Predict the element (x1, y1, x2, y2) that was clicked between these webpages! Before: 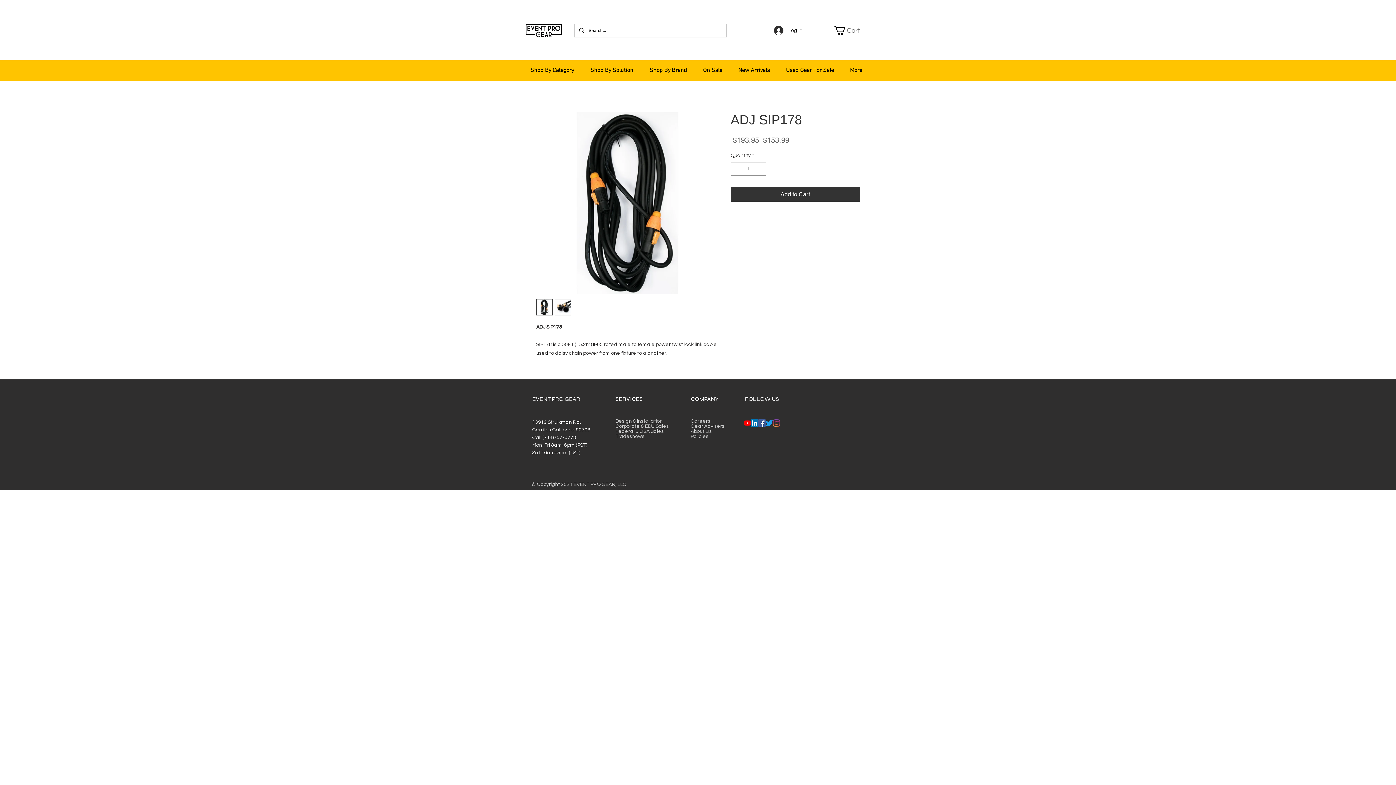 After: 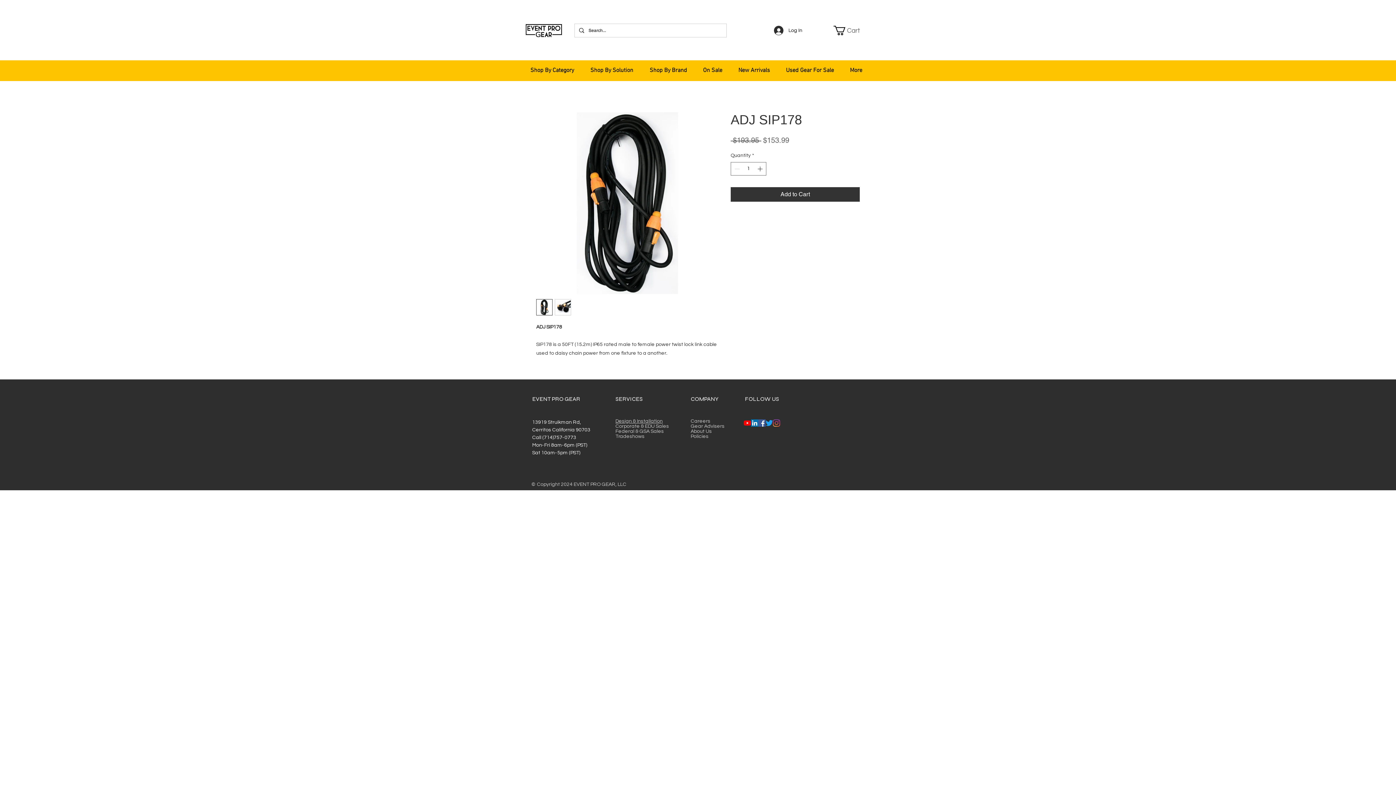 Action: bbox: (833, 25, 869, 35) label: Cart